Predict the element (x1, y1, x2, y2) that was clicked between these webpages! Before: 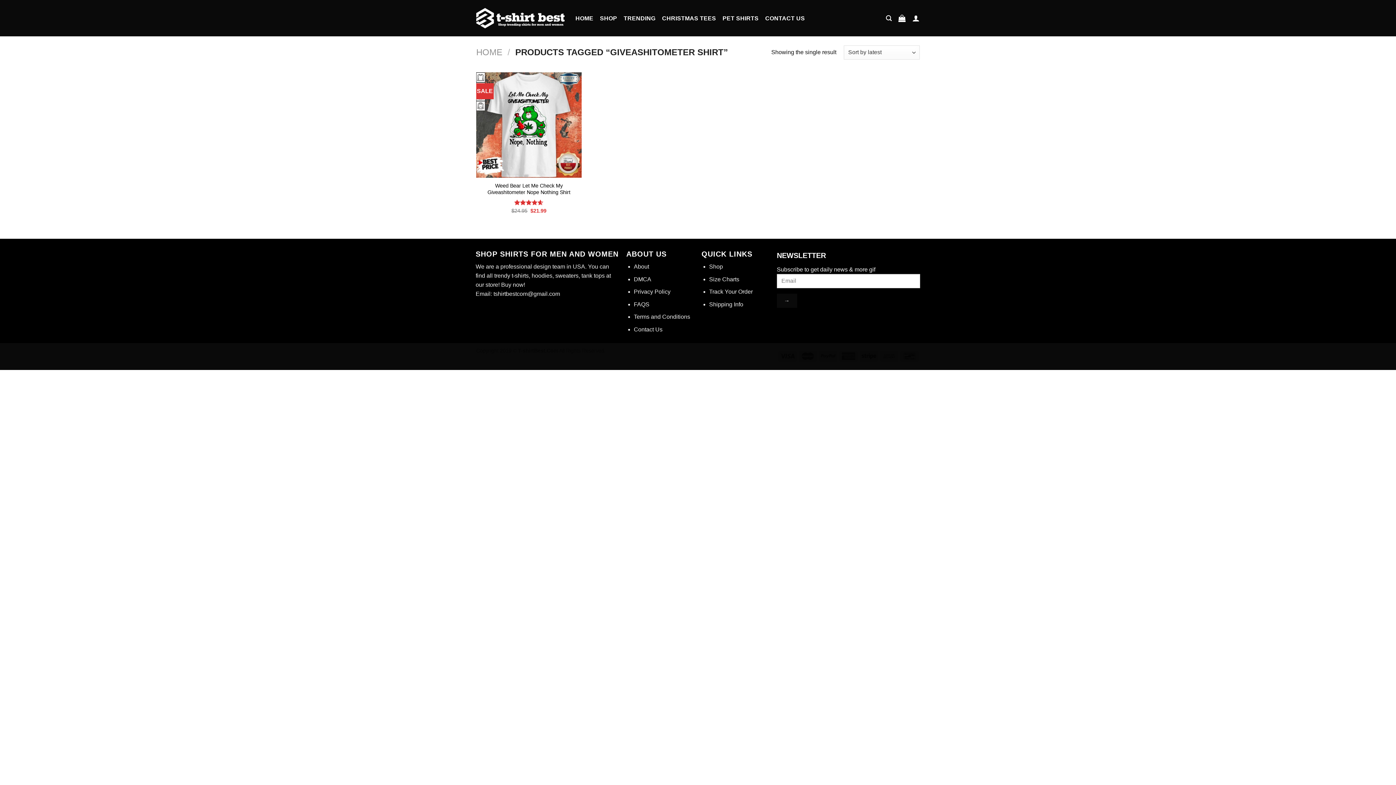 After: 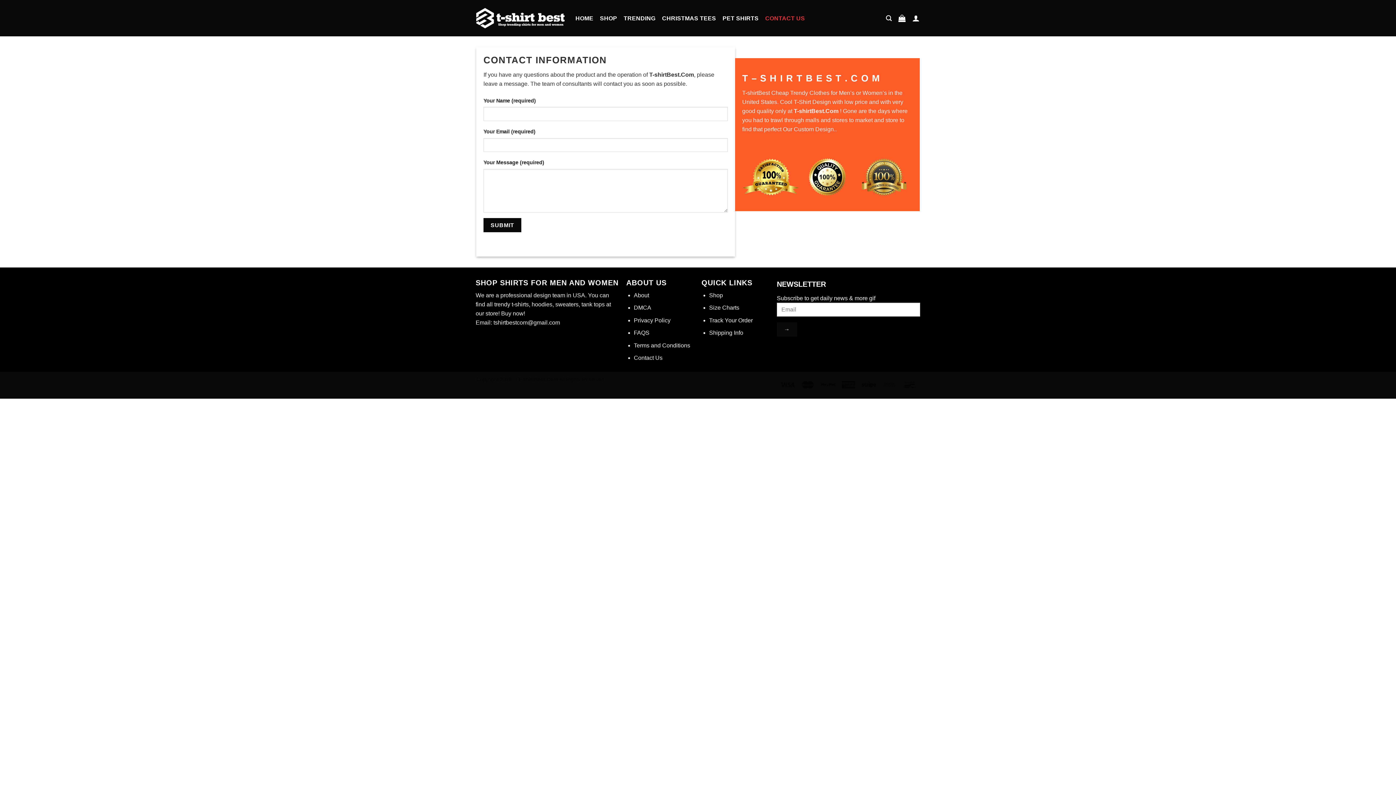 Action: bbox: (634, 326, 662, 332) label: Contact Us